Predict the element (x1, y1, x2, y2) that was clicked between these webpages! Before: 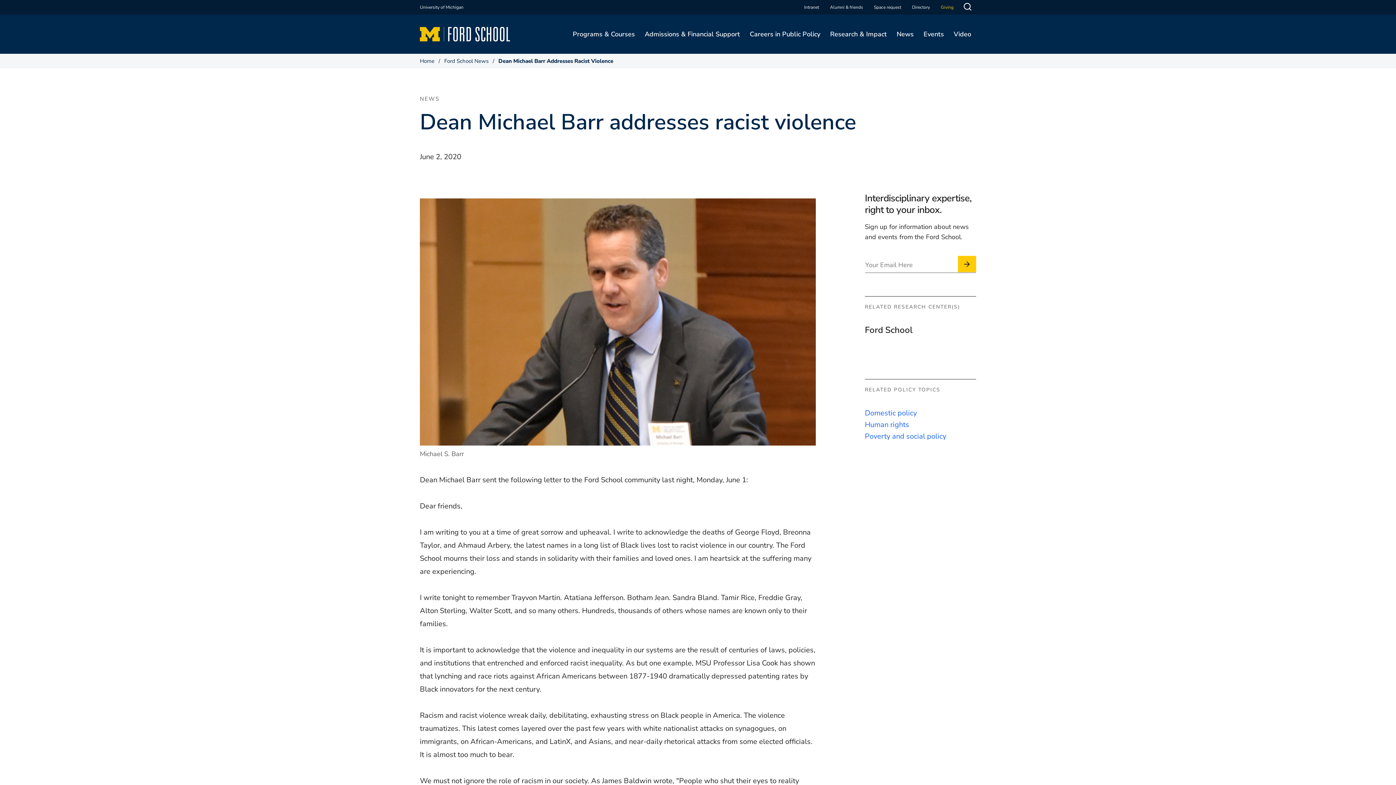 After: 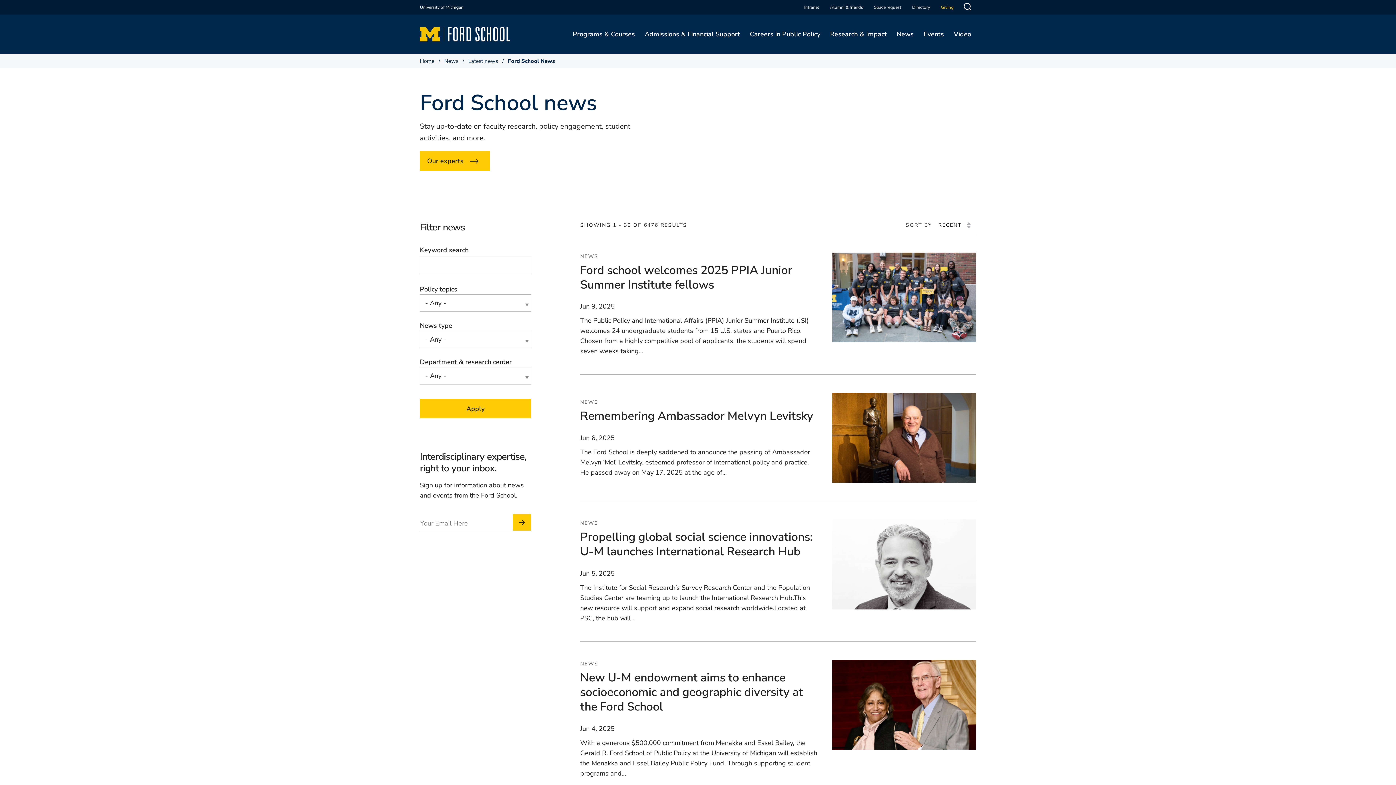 Action: bbox: (444, 57, 488, 64) label: Ford School News